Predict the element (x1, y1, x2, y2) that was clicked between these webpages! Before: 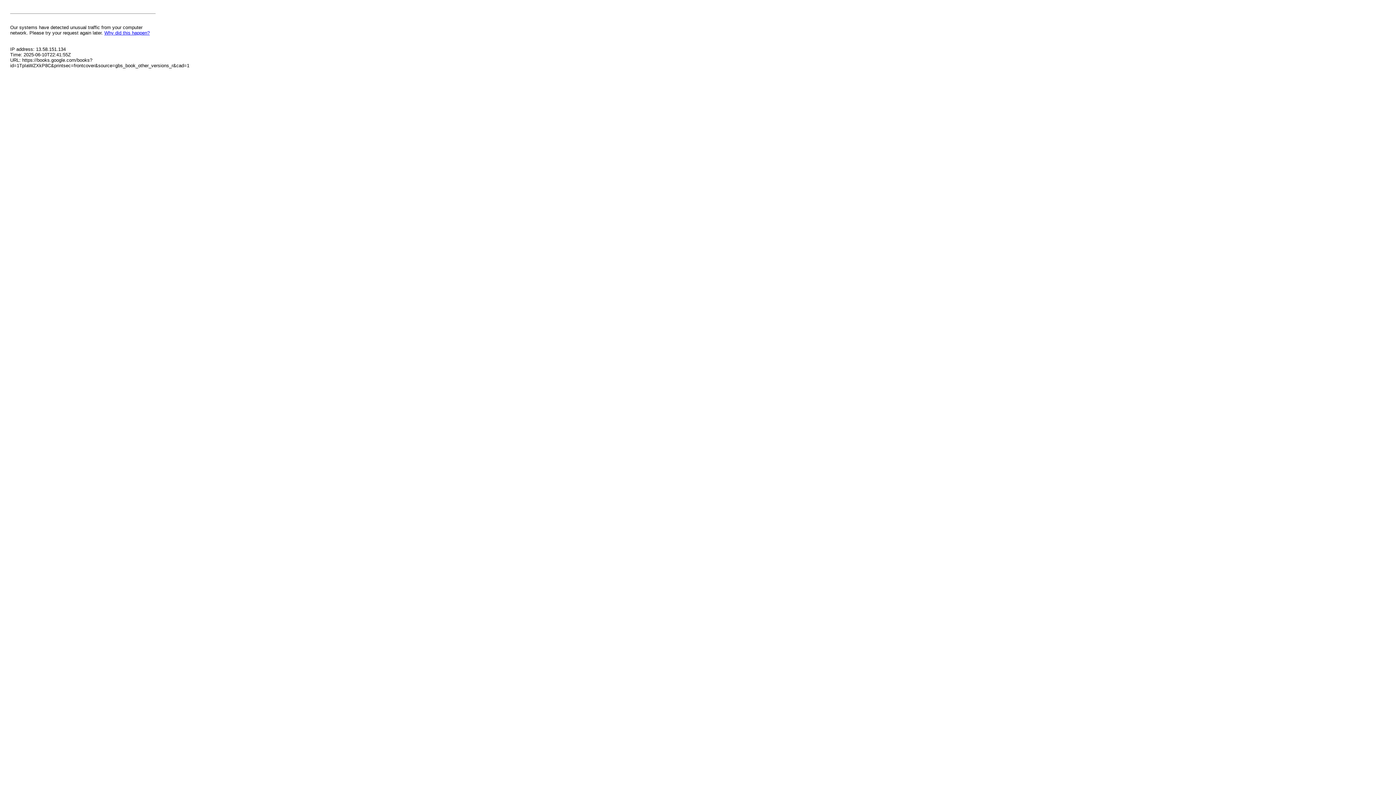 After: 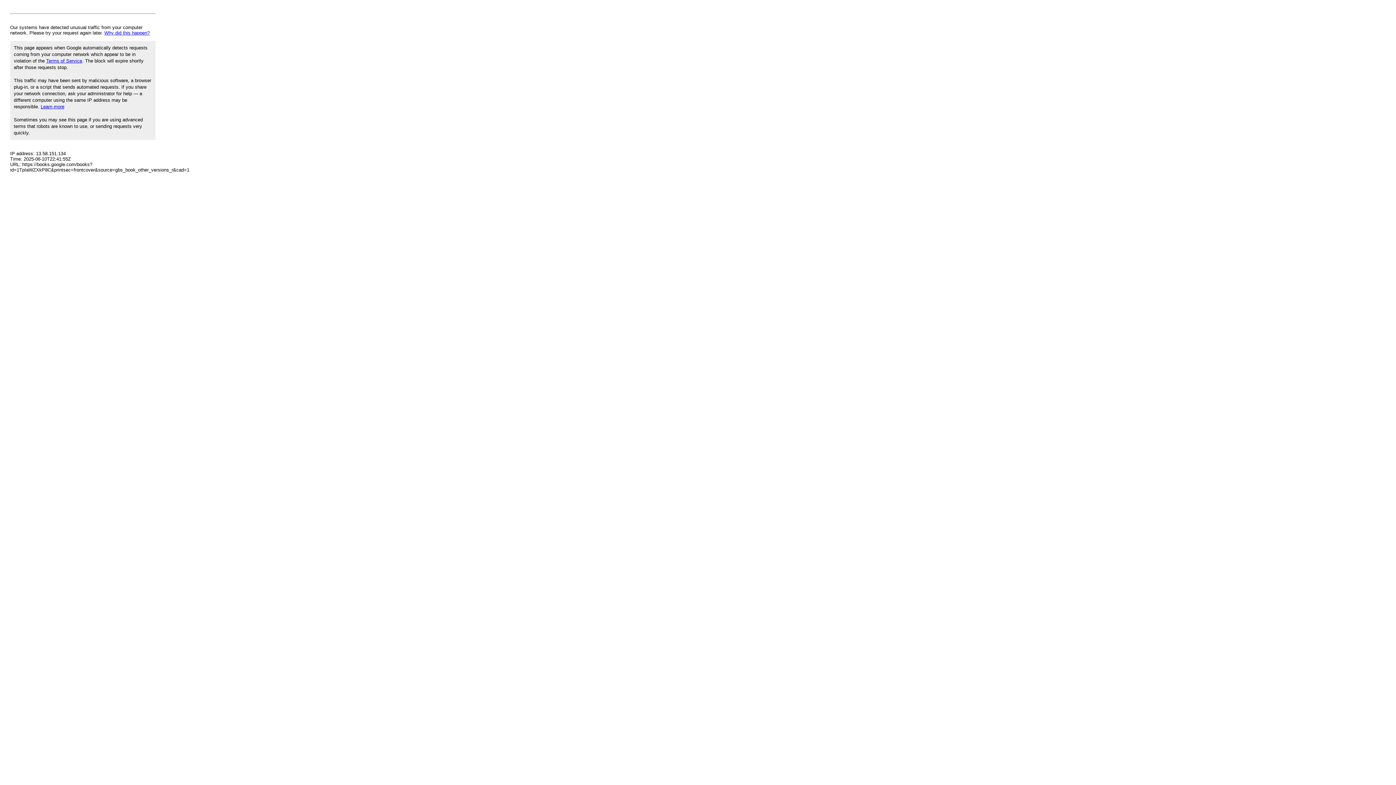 Action: bbox: (104, 30, 149, 35) label: Why did this happen?